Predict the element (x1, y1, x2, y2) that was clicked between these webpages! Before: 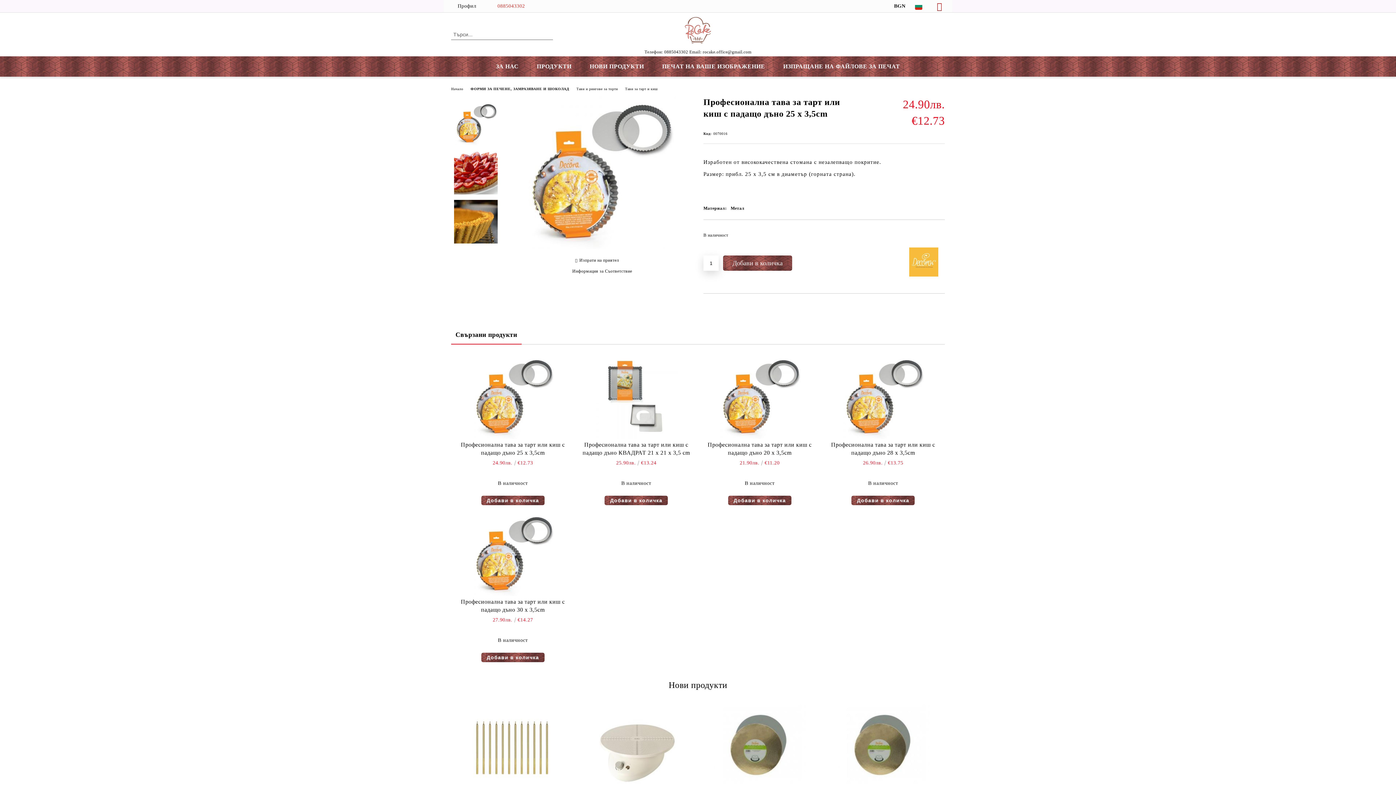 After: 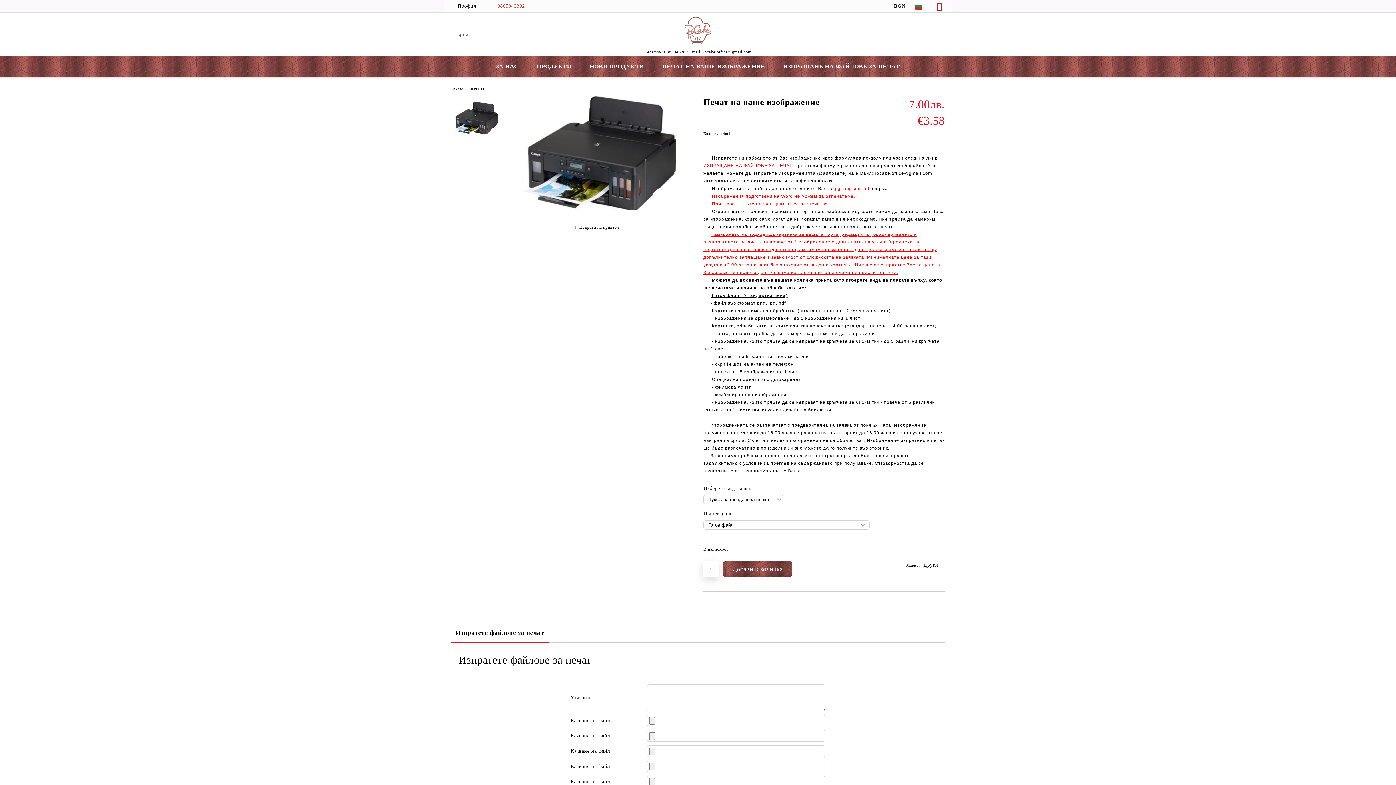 Action: bbox: (653, 58, 774, 74) label: ПЕЧАТ НА ВАШЕ ИЗОБРАЖЕНИЕ